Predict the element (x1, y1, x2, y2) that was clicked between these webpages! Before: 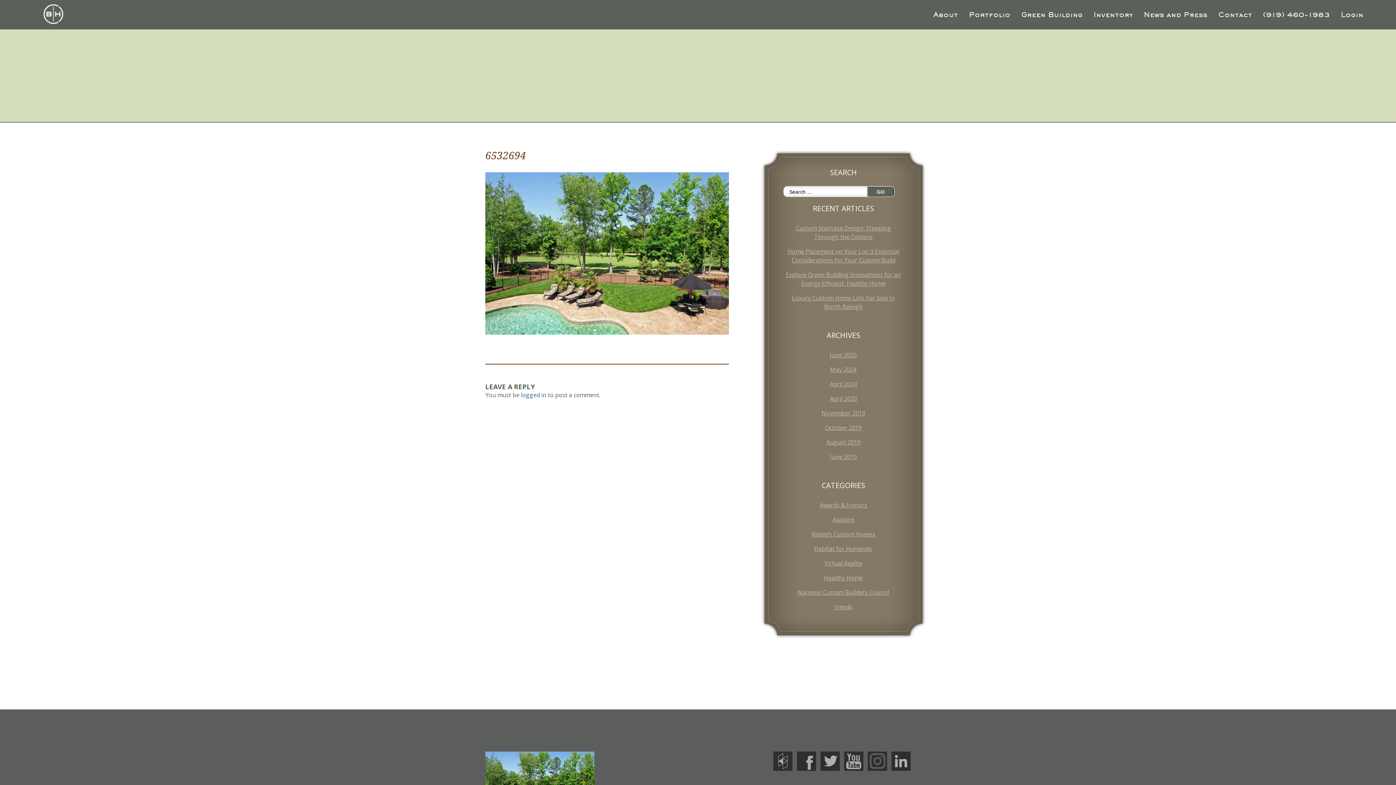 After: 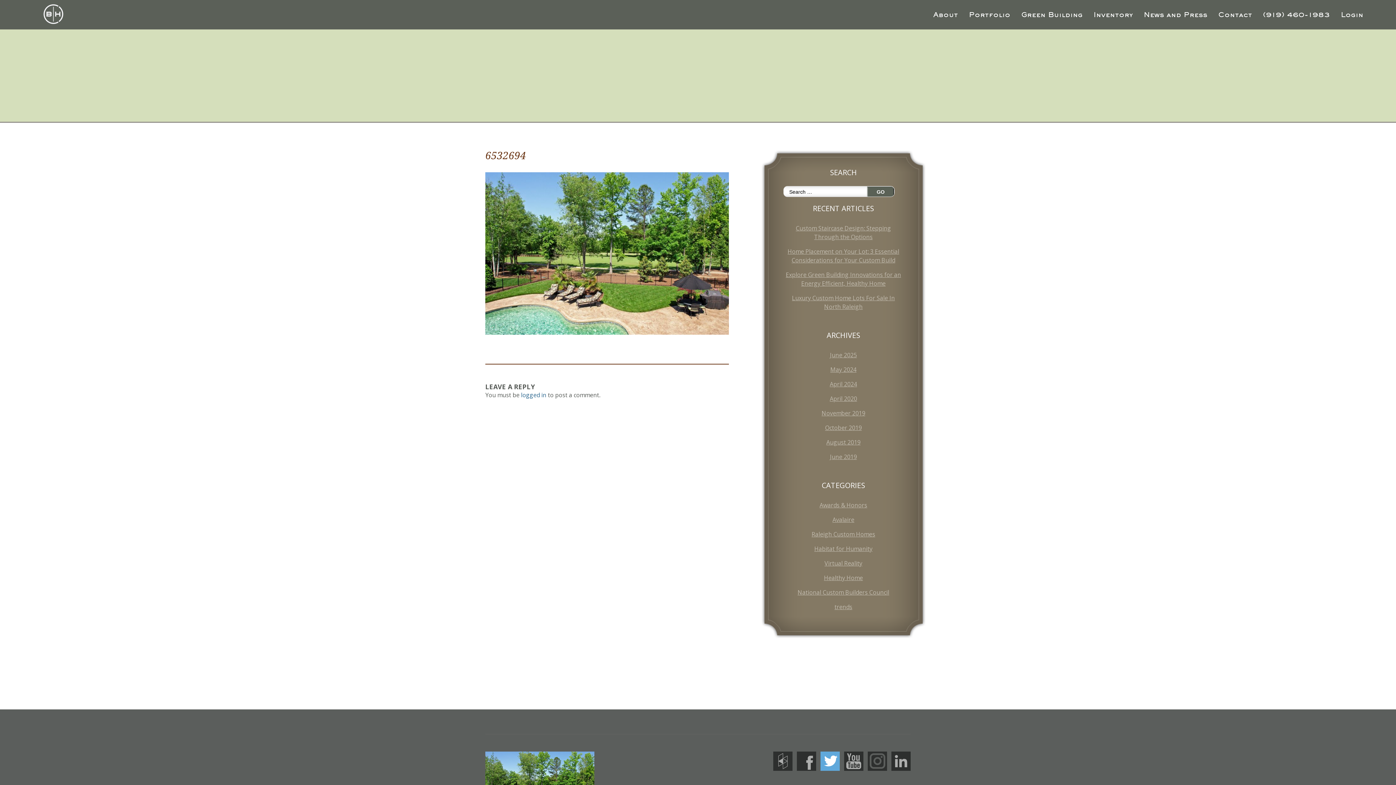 Action: bbox: (820, 752, 840, 771)